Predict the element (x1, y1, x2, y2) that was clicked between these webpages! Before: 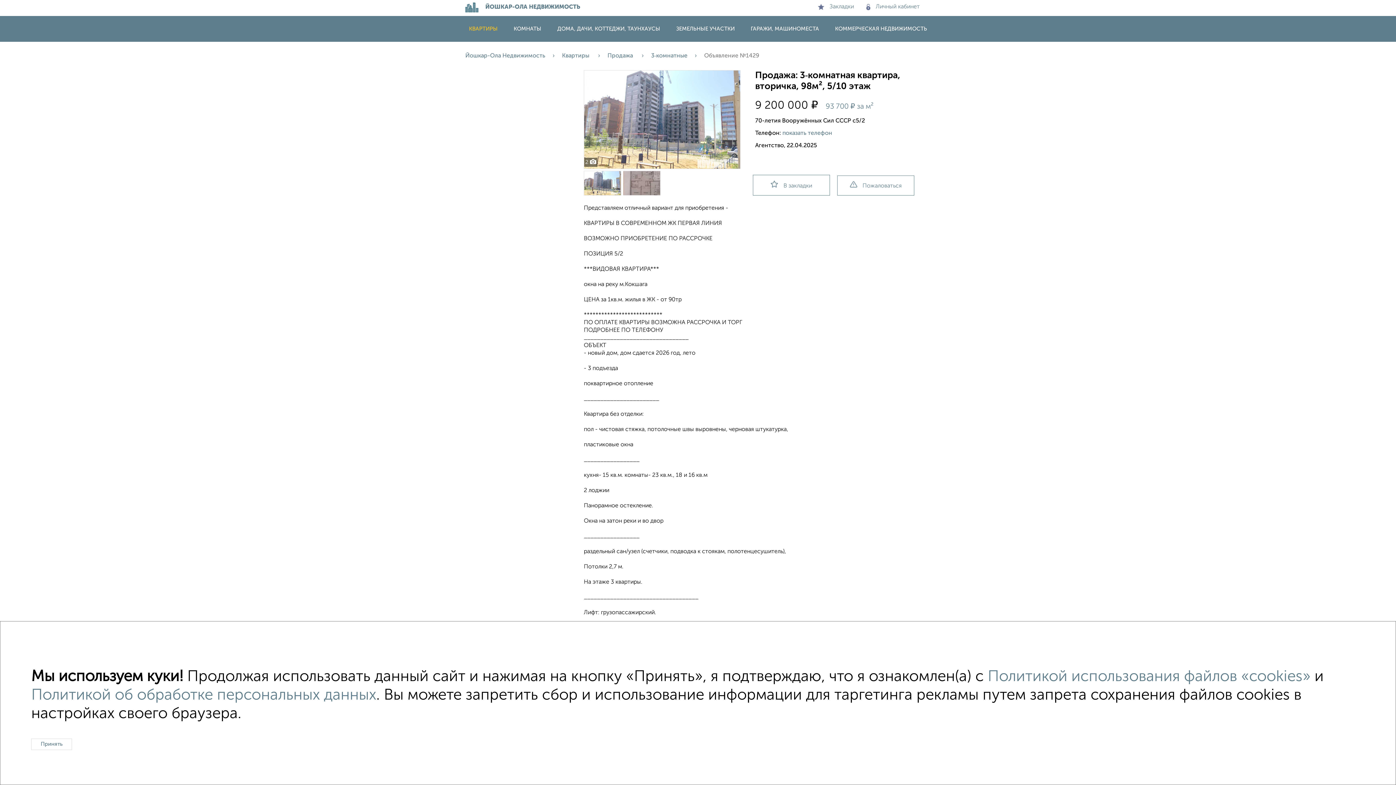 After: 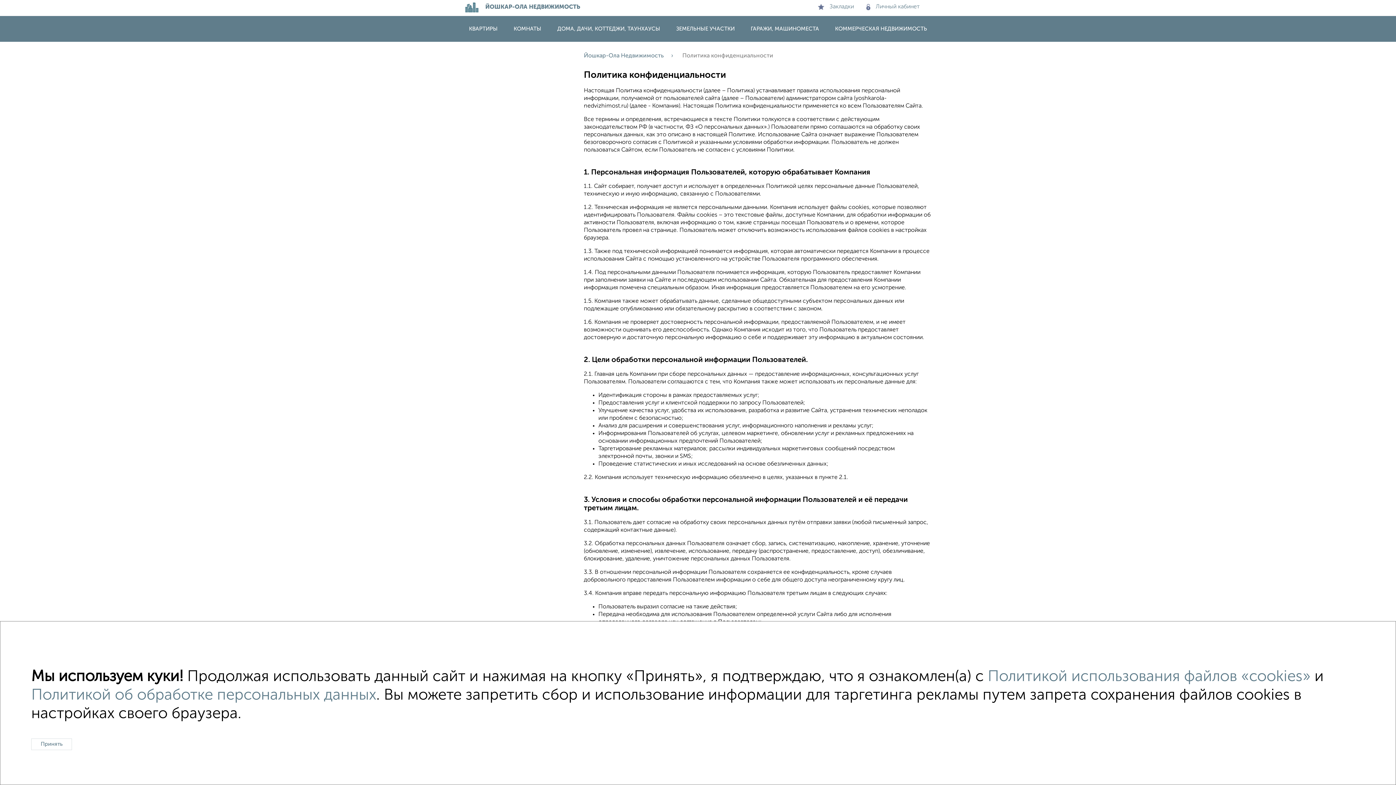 Action: bbox: (31, 687, 376, 703) label: Политикой об обработке персональных данных